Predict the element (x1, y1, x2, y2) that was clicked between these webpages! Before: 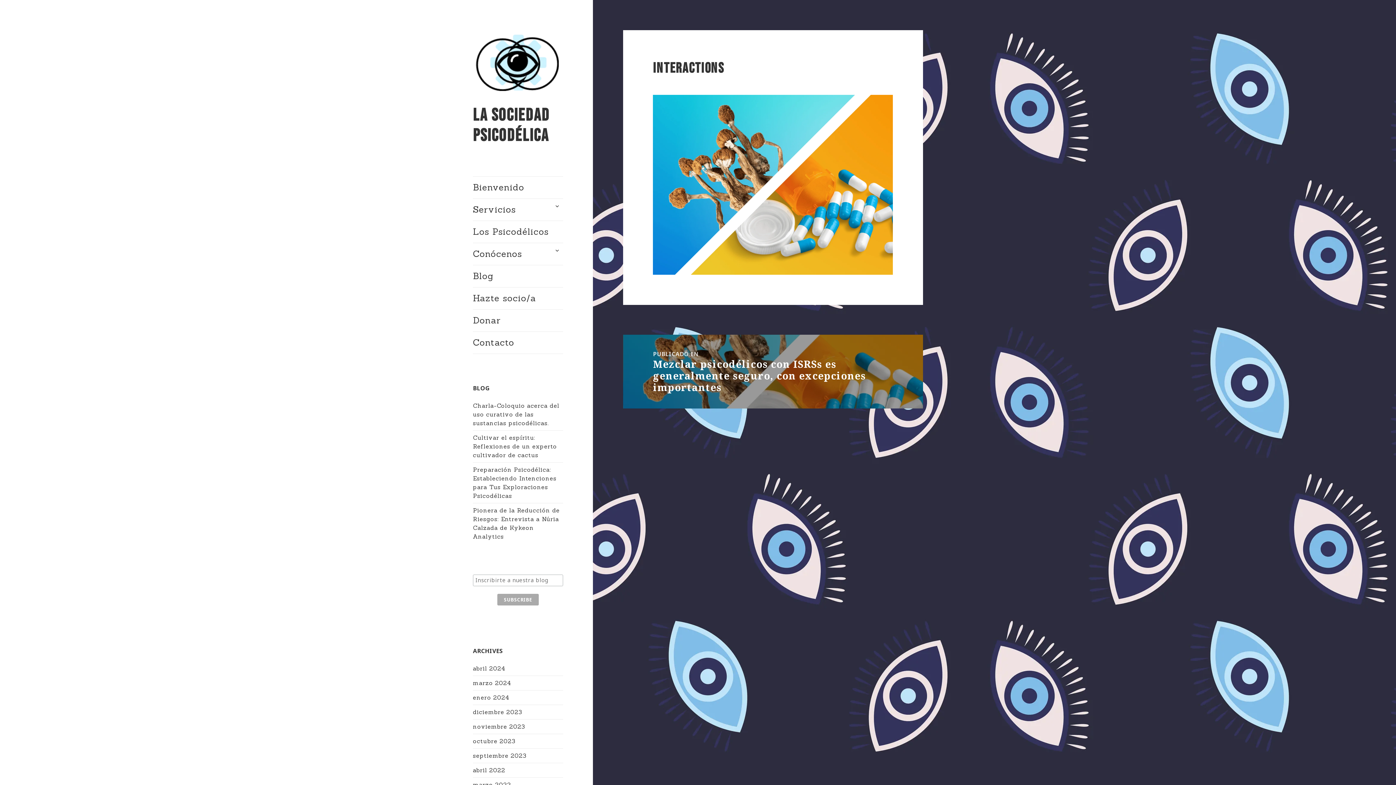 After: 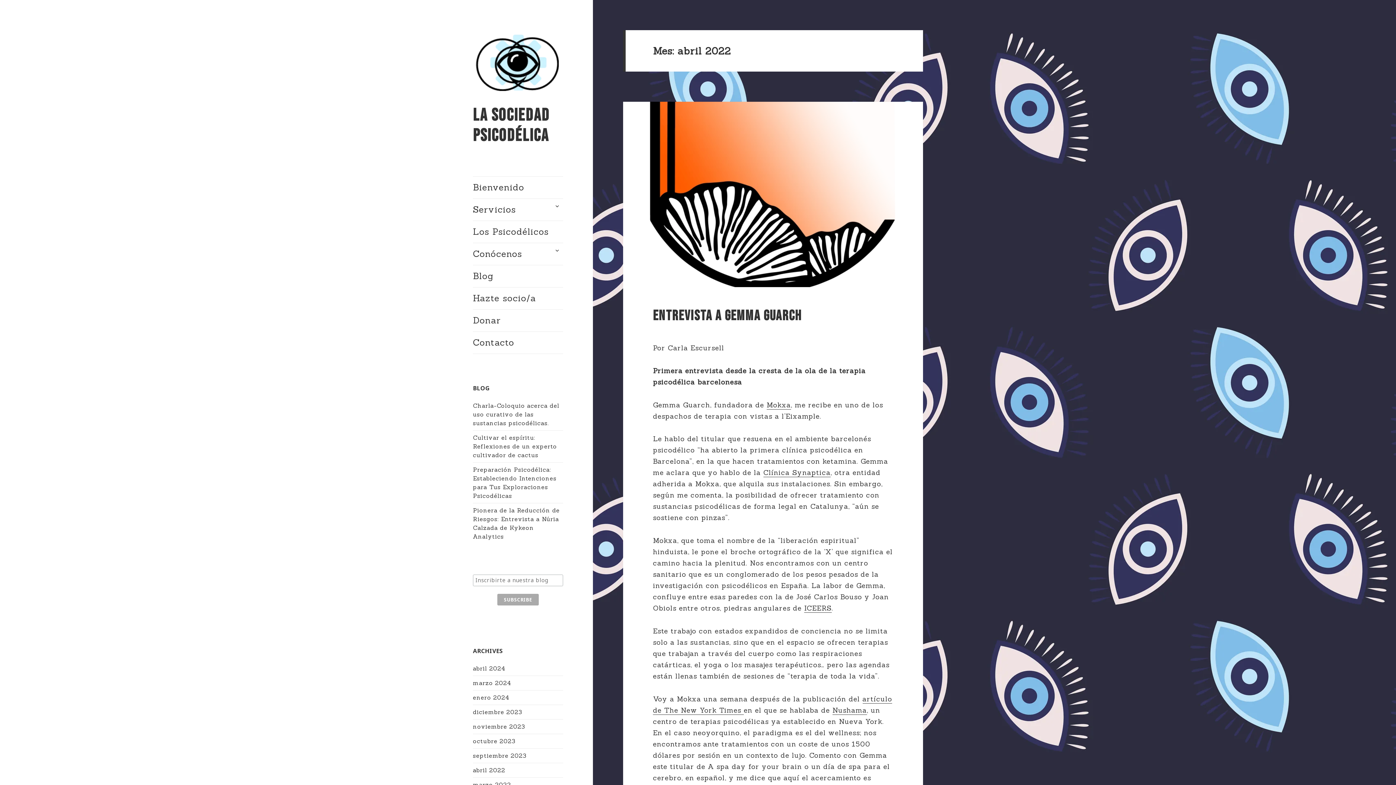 Action: bbox: (473, 767, 505, 774) label: abril 2022